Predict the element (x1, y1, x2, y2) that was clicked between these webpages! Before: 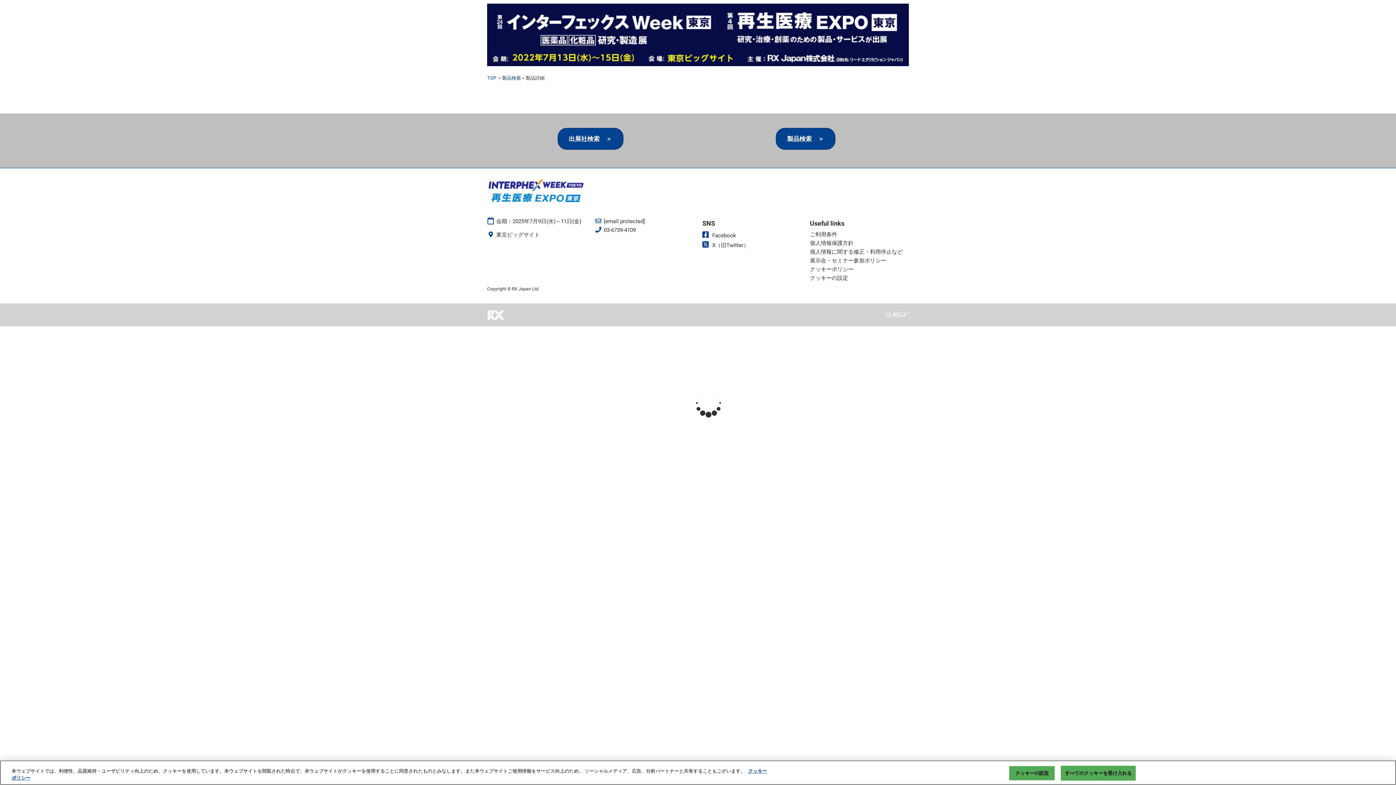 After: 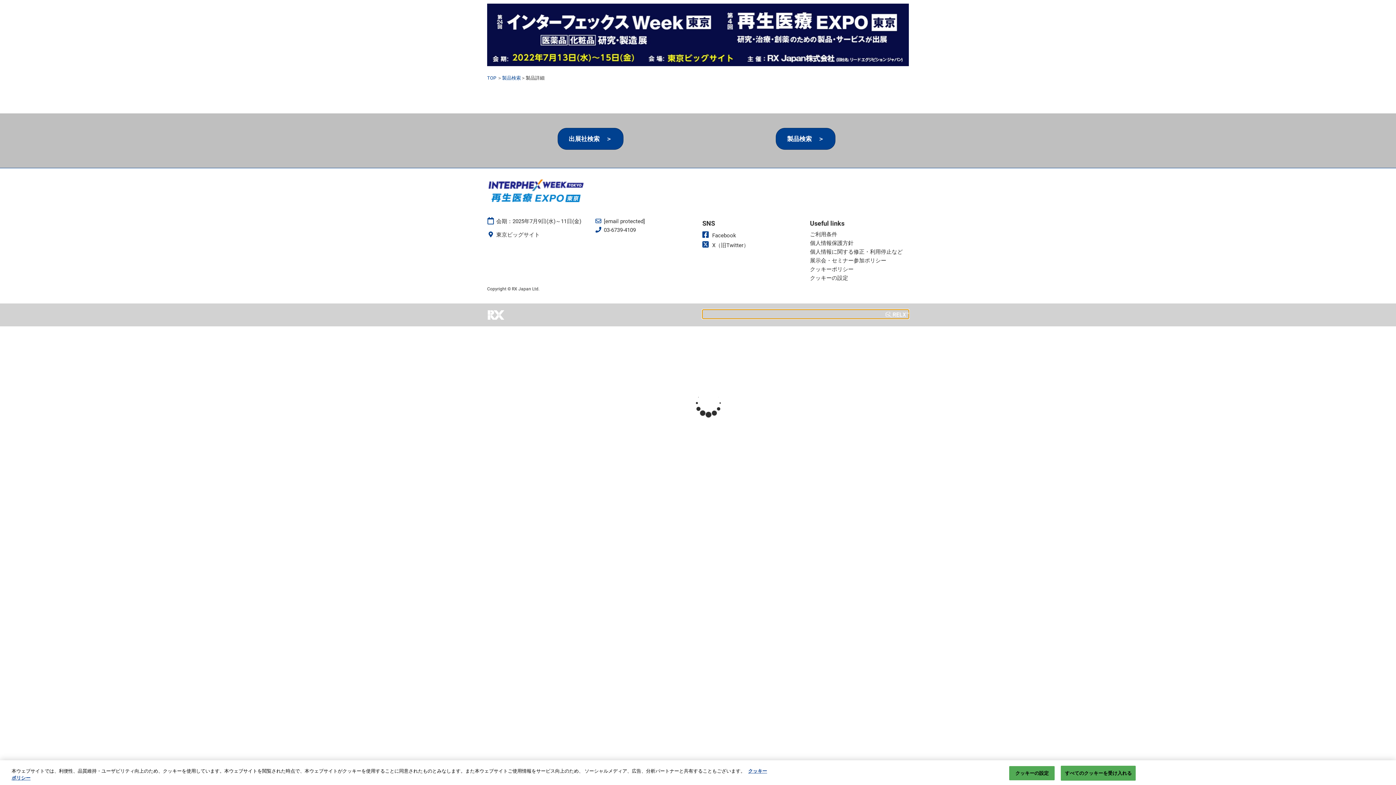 Action: bbox: (702, 309, 909, 319)